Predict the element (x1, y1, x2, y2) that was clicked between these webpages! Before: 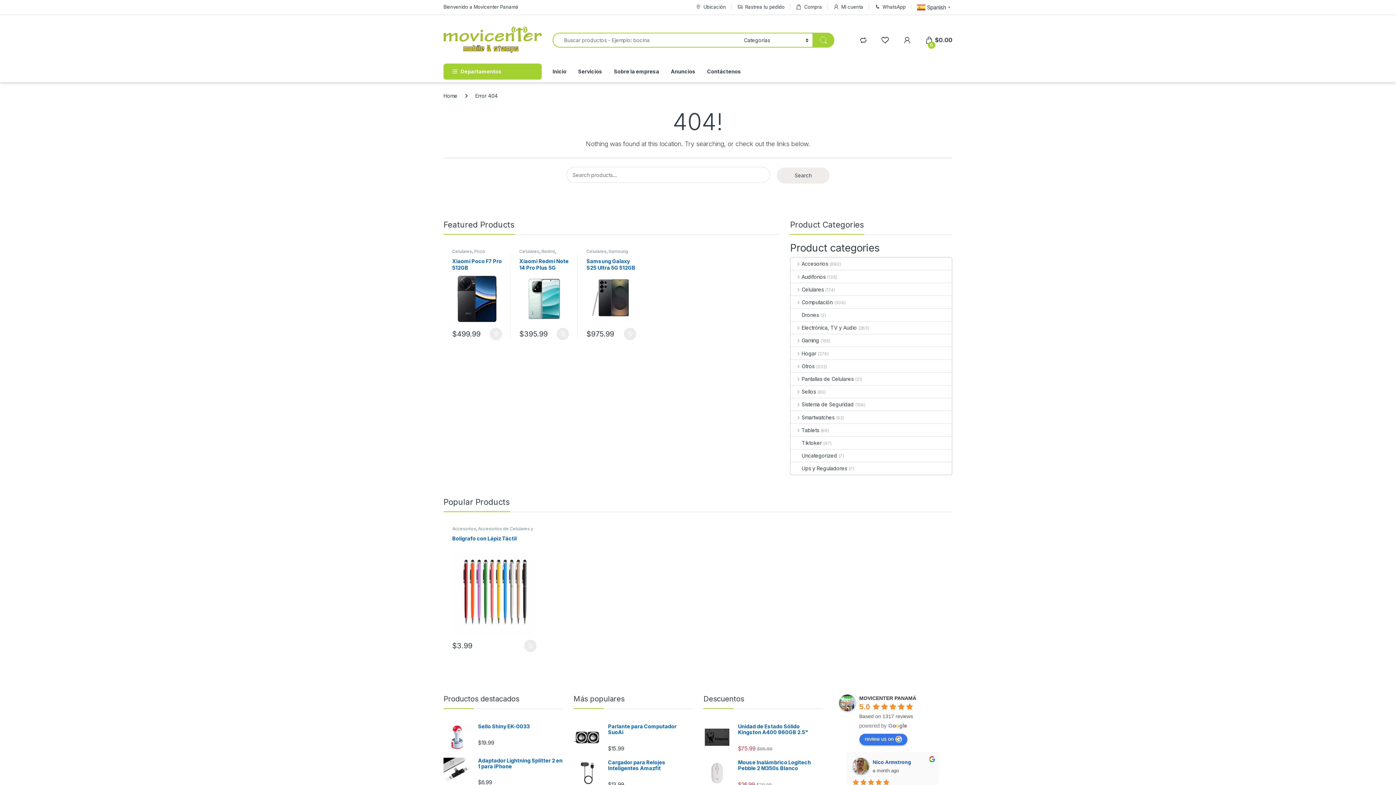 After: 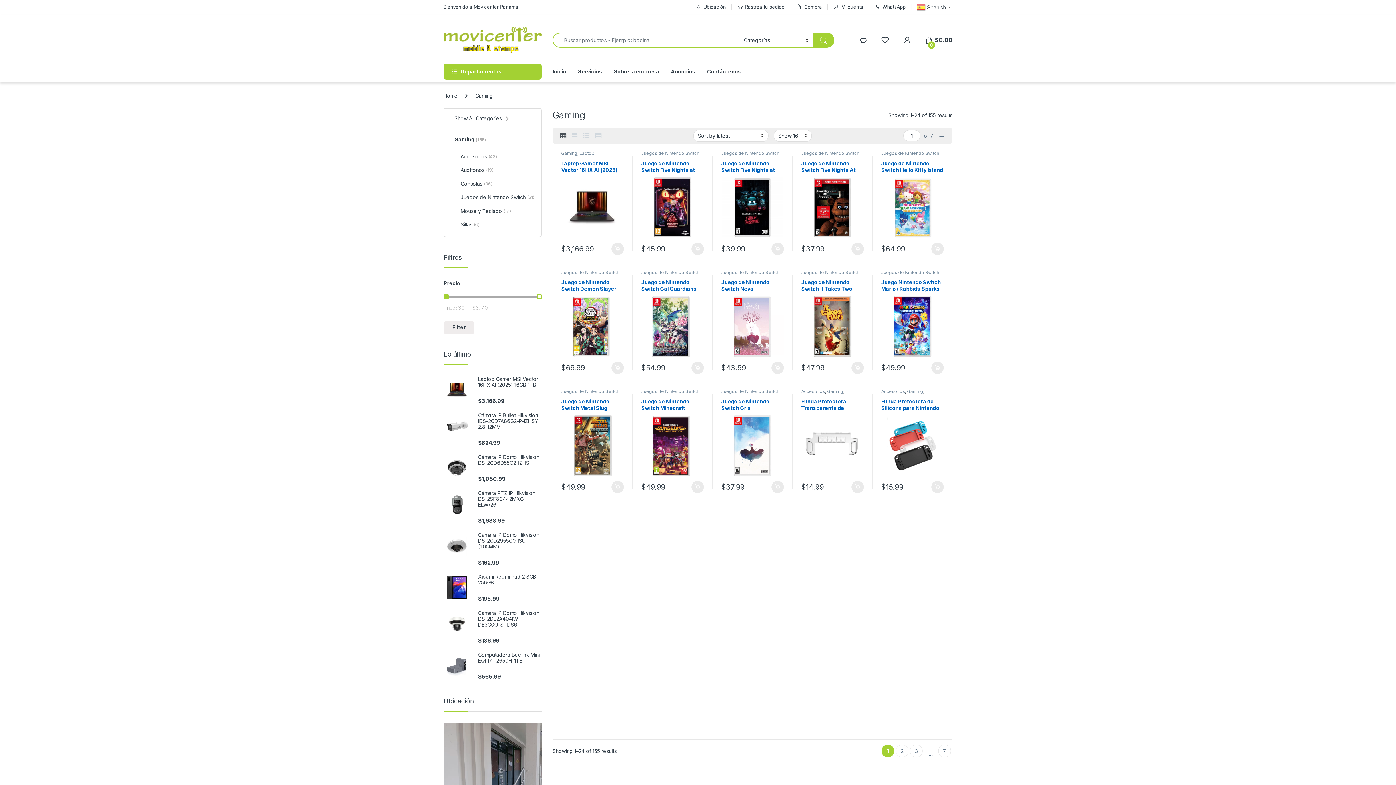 Action: label: Gaming bbox: (791, 334, 819, 346)